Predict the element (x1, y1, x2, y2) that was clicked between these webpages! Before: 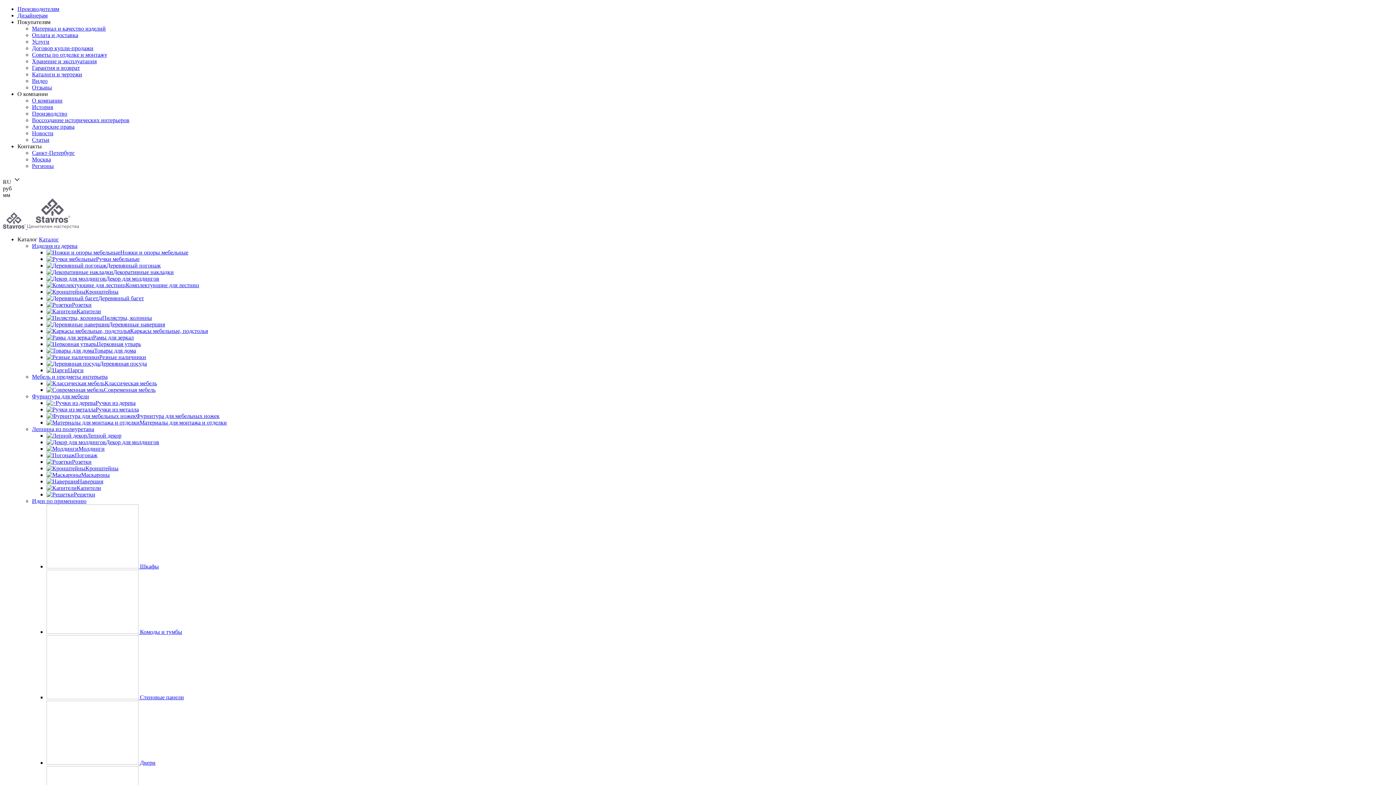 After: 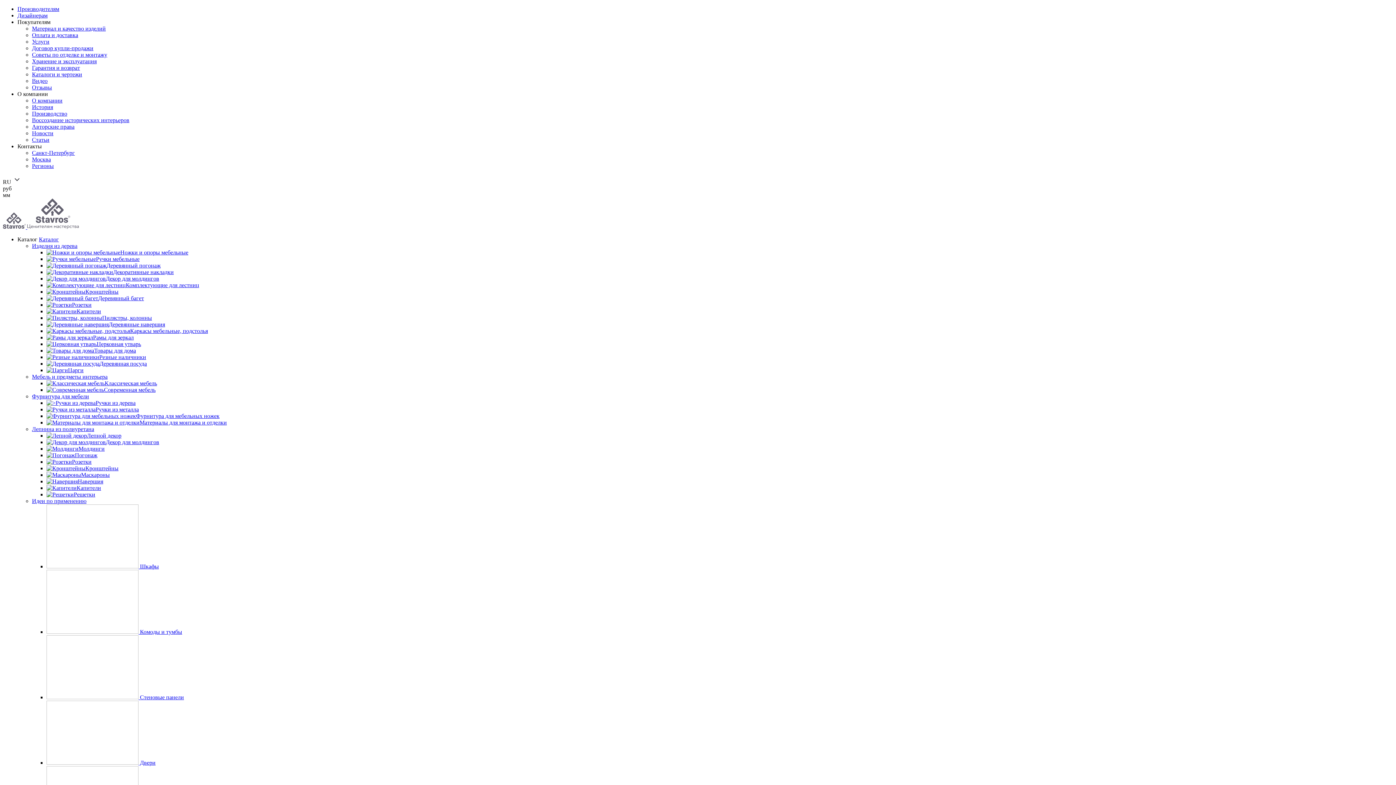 Action: label: Гарантия и возврат bbox: (32, 64, 80, 70)